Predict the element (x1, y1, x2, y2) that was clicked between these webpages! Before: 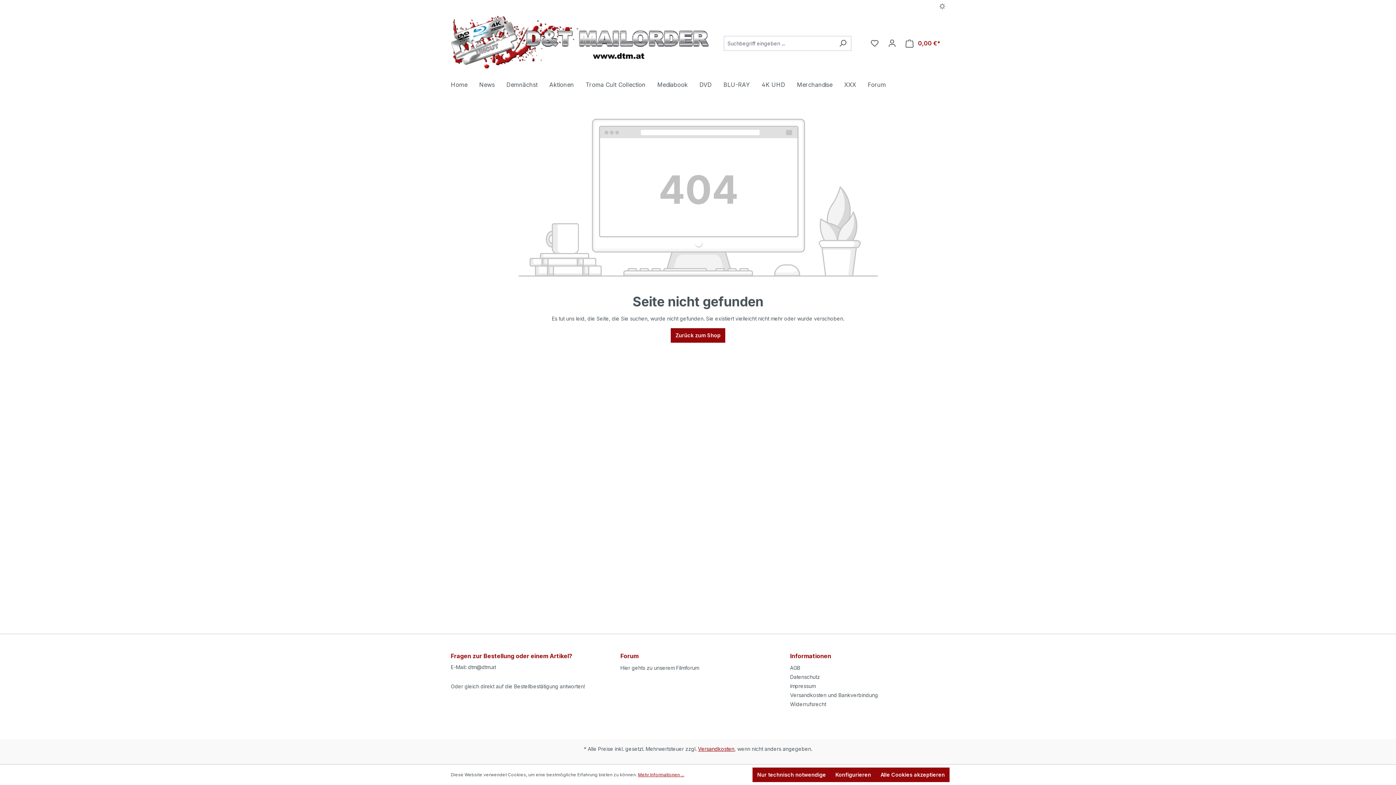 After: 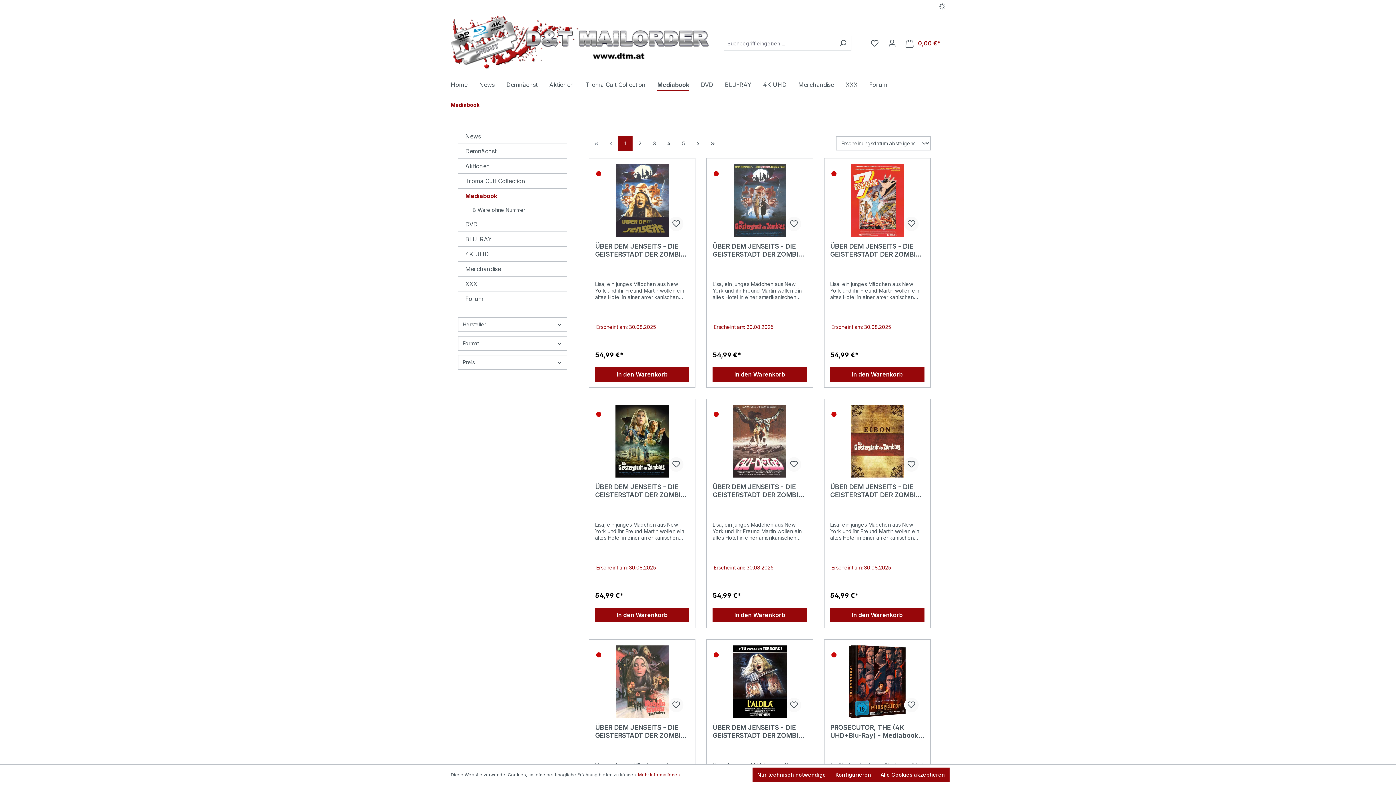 Action: label: Mediabook bbox: (657, 77, 699, 93)